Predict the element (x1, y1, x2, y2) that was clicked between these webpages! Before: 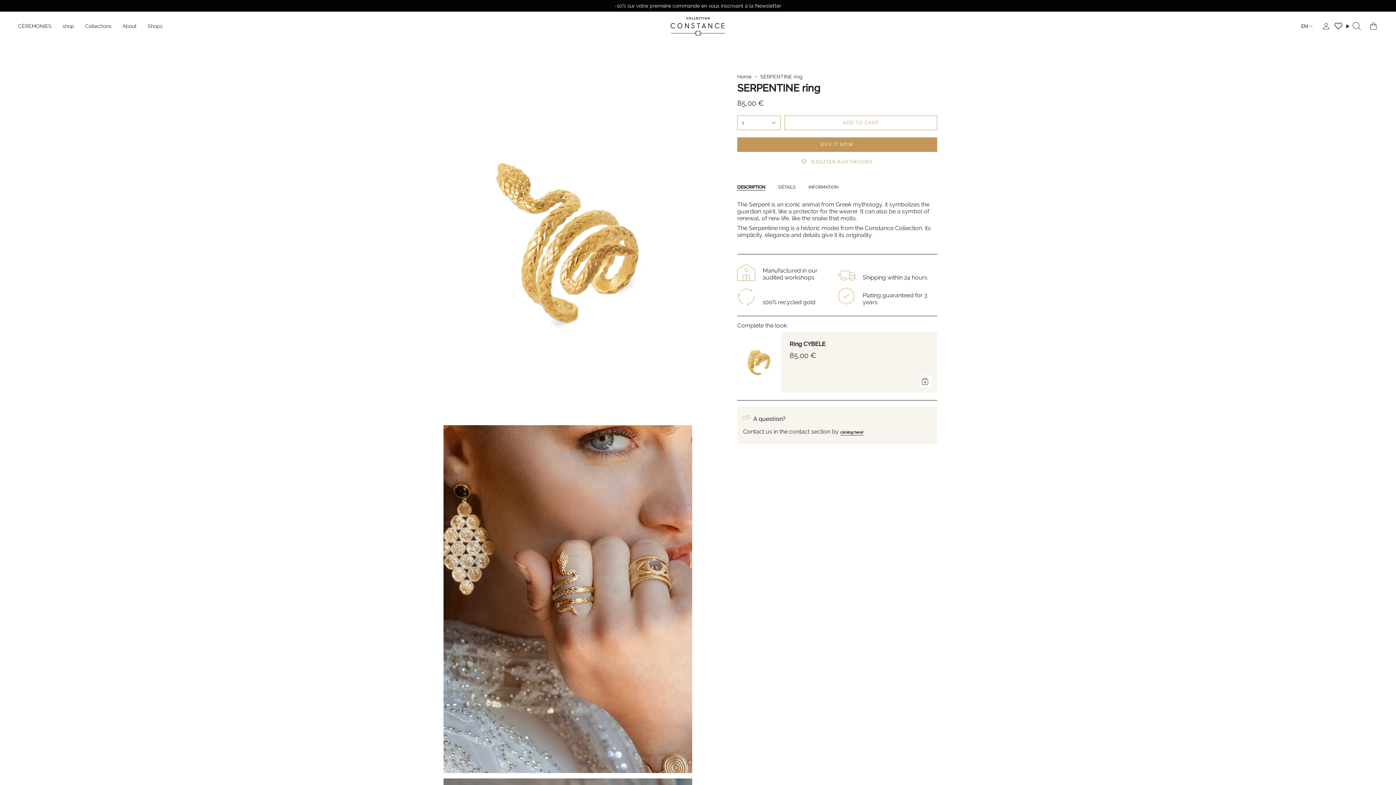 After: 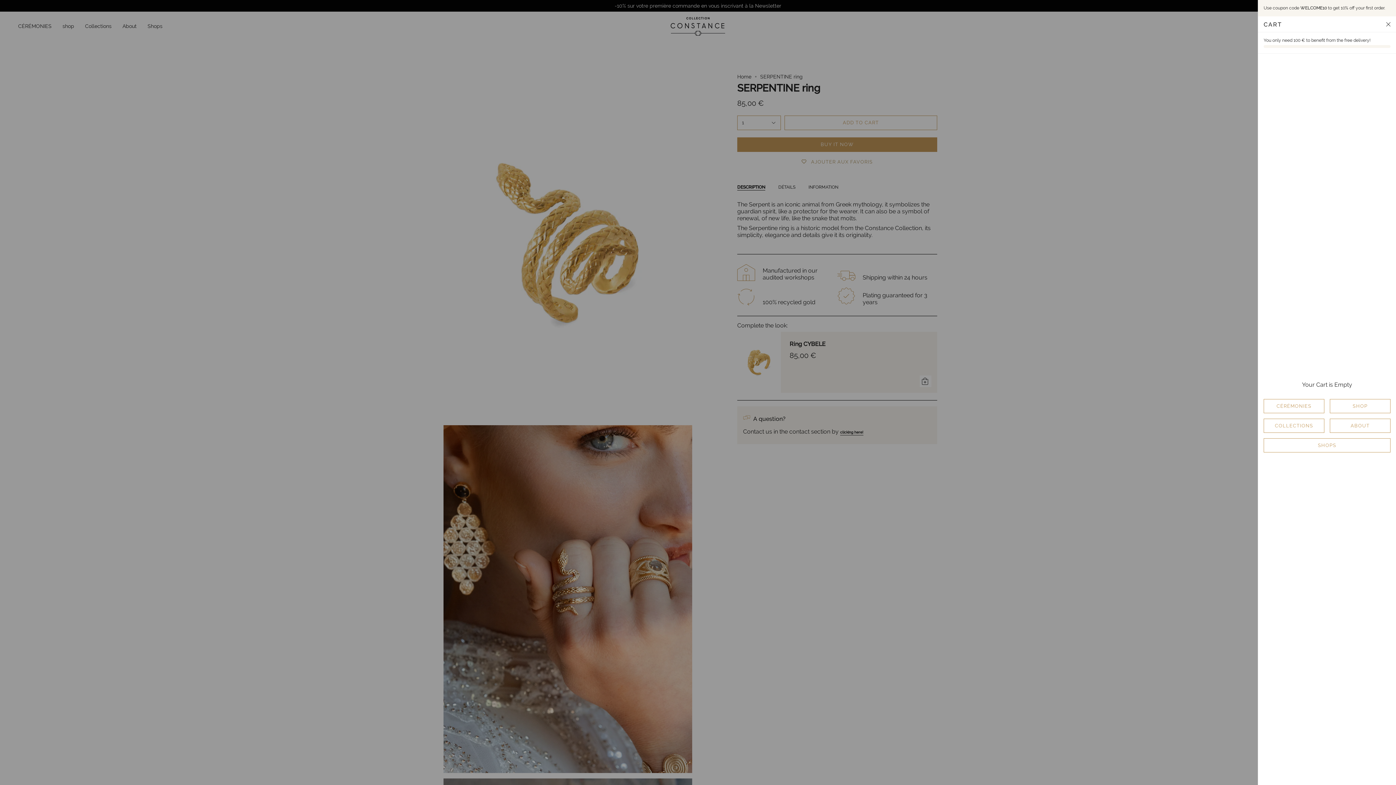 Action: bbox: (1365, 11, 1382, 41) label: Cart